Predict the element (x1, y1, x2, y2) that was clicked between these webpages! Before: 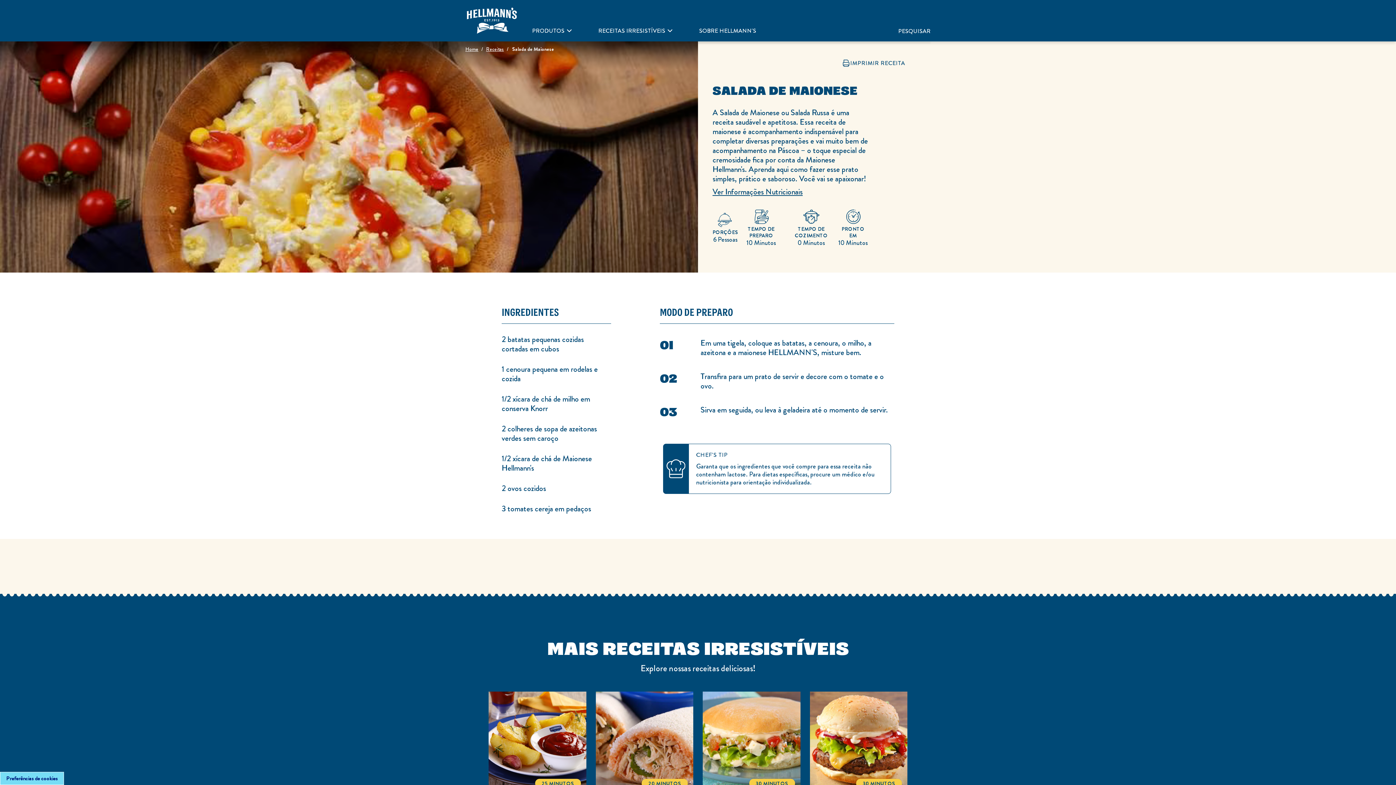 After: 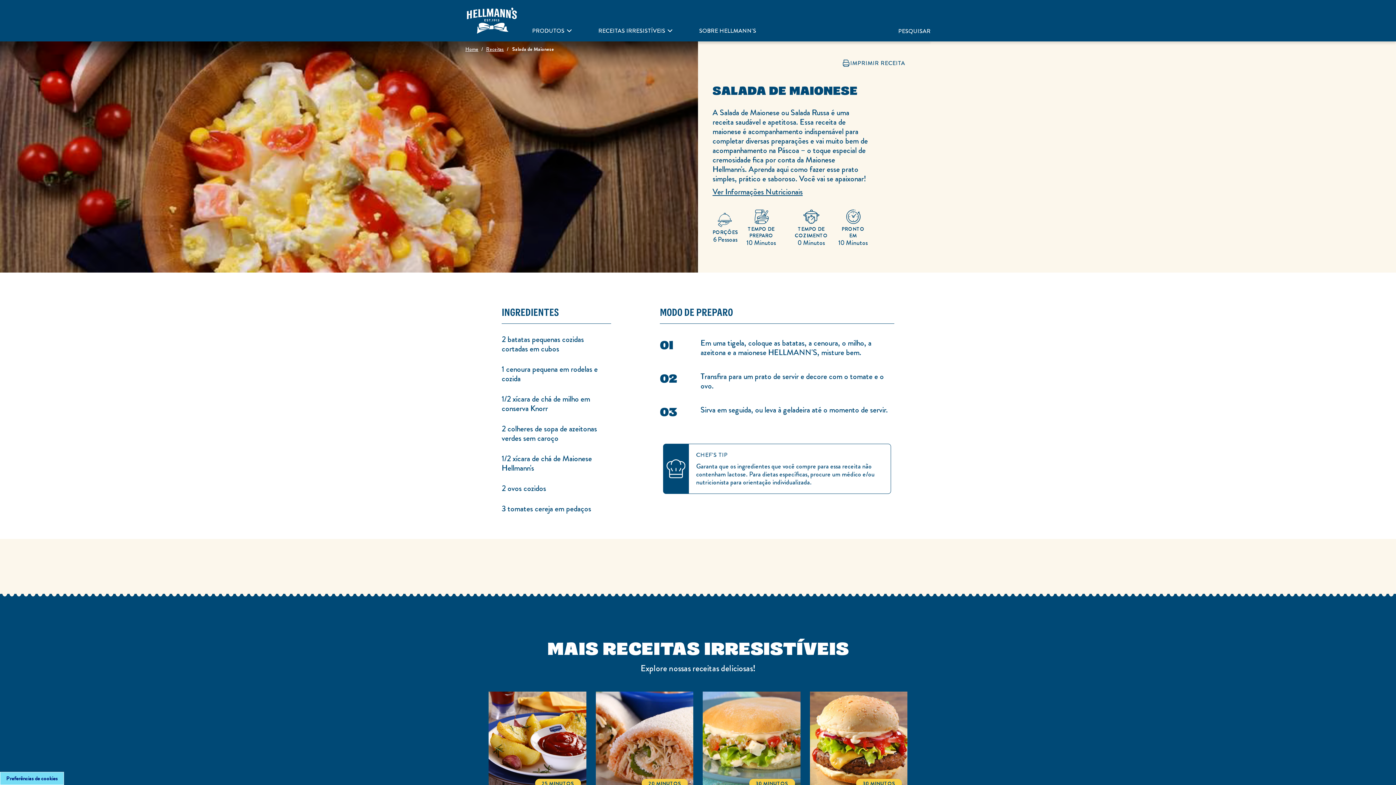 Action: bbox: (850, 59, 905, 66) label: IMPRIMIR RECEITA